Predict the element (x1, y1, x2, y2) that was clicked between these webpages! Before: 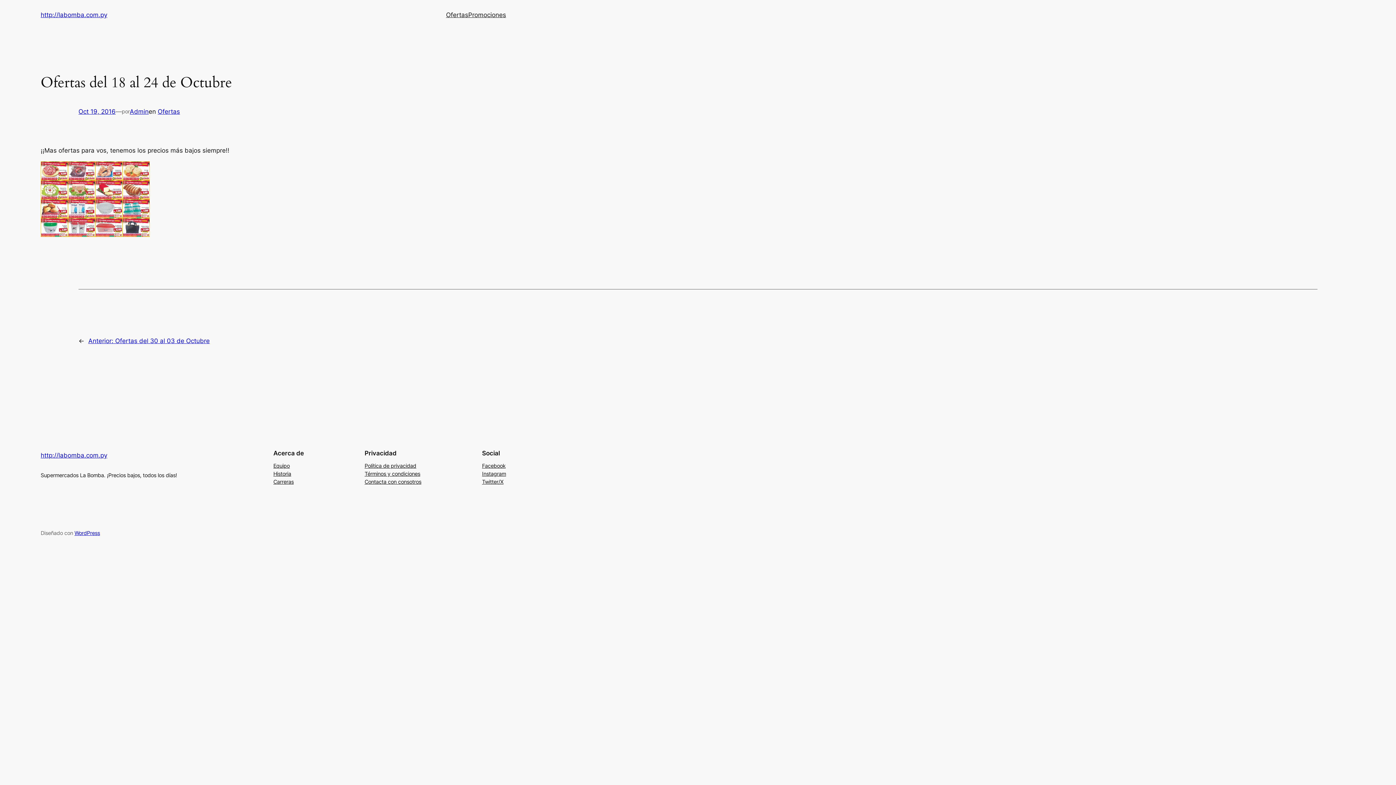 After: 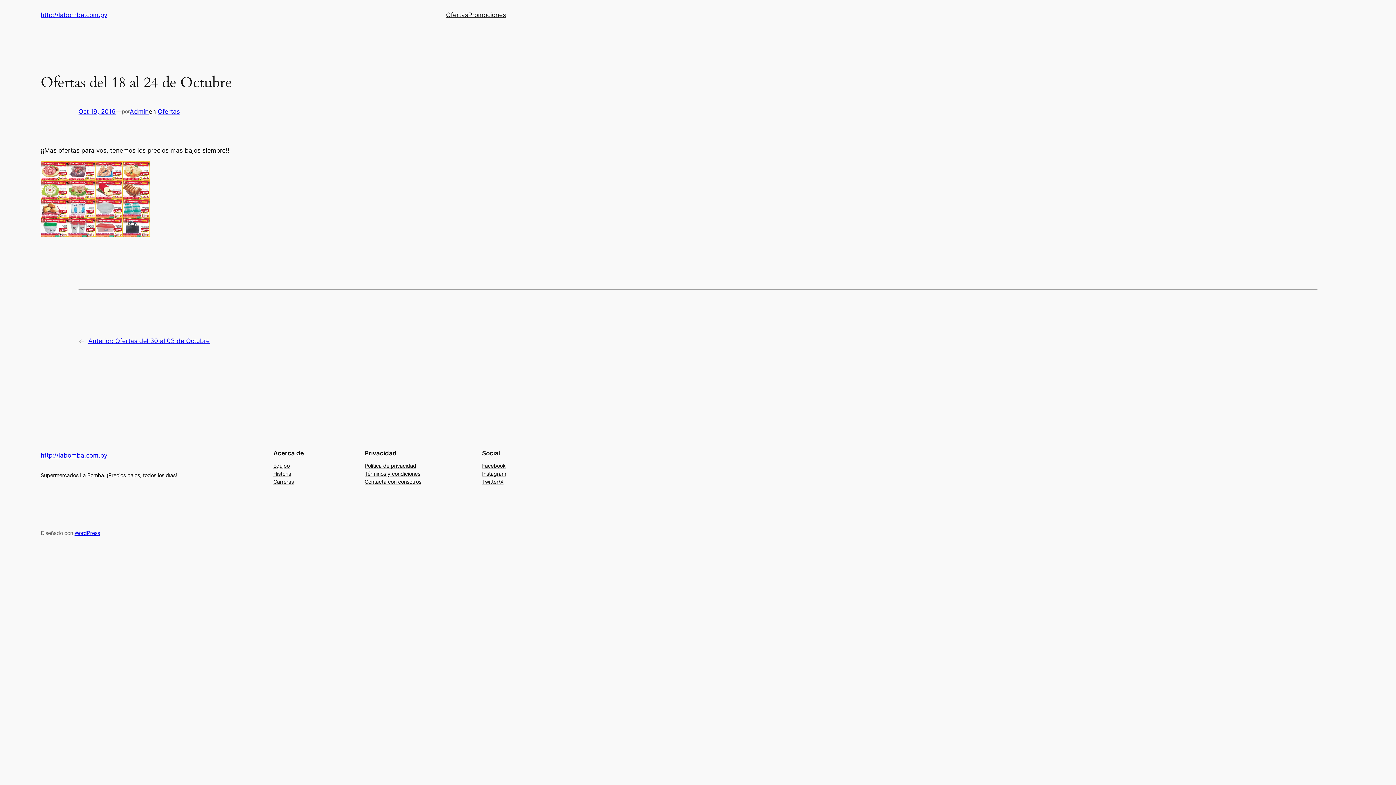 Action: label: Historia bbox: (273, 470, 291, 478)